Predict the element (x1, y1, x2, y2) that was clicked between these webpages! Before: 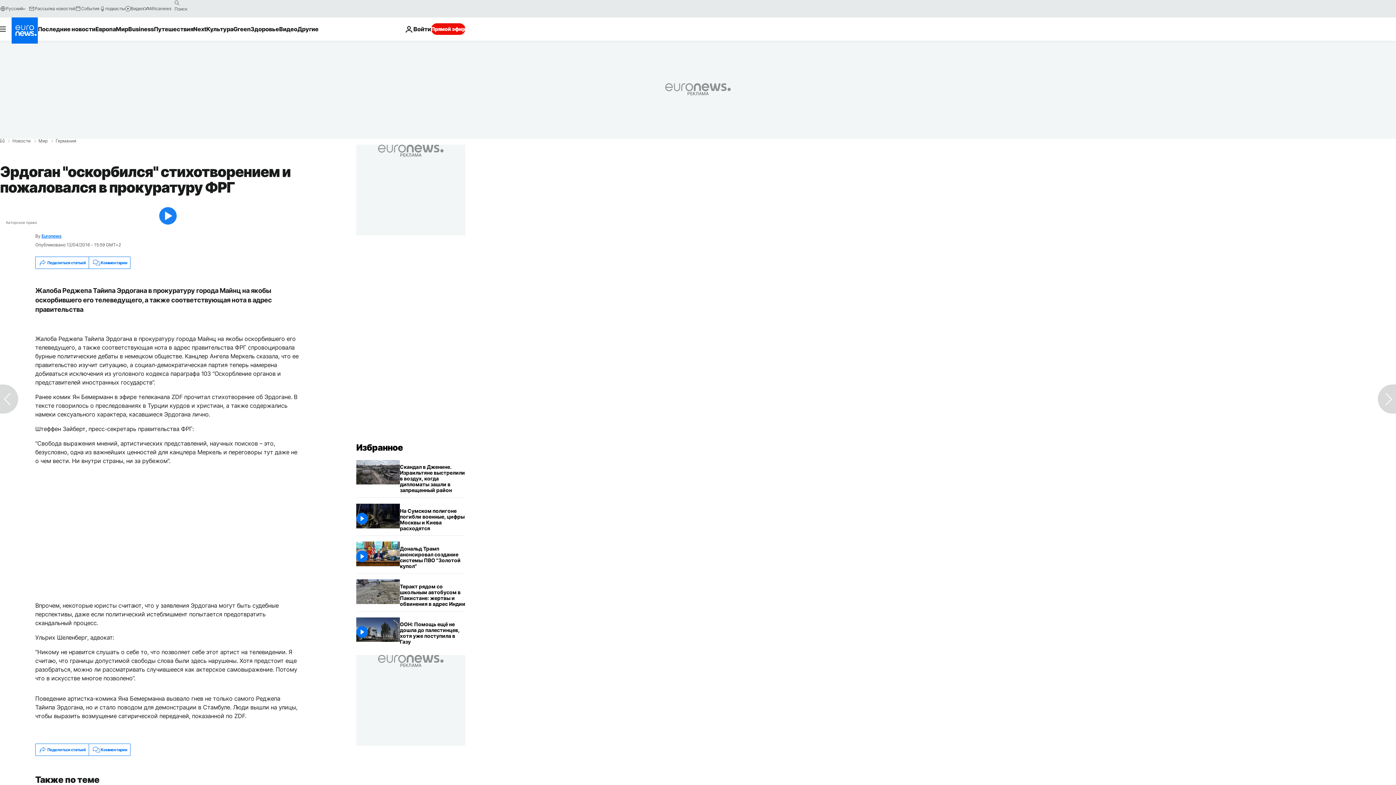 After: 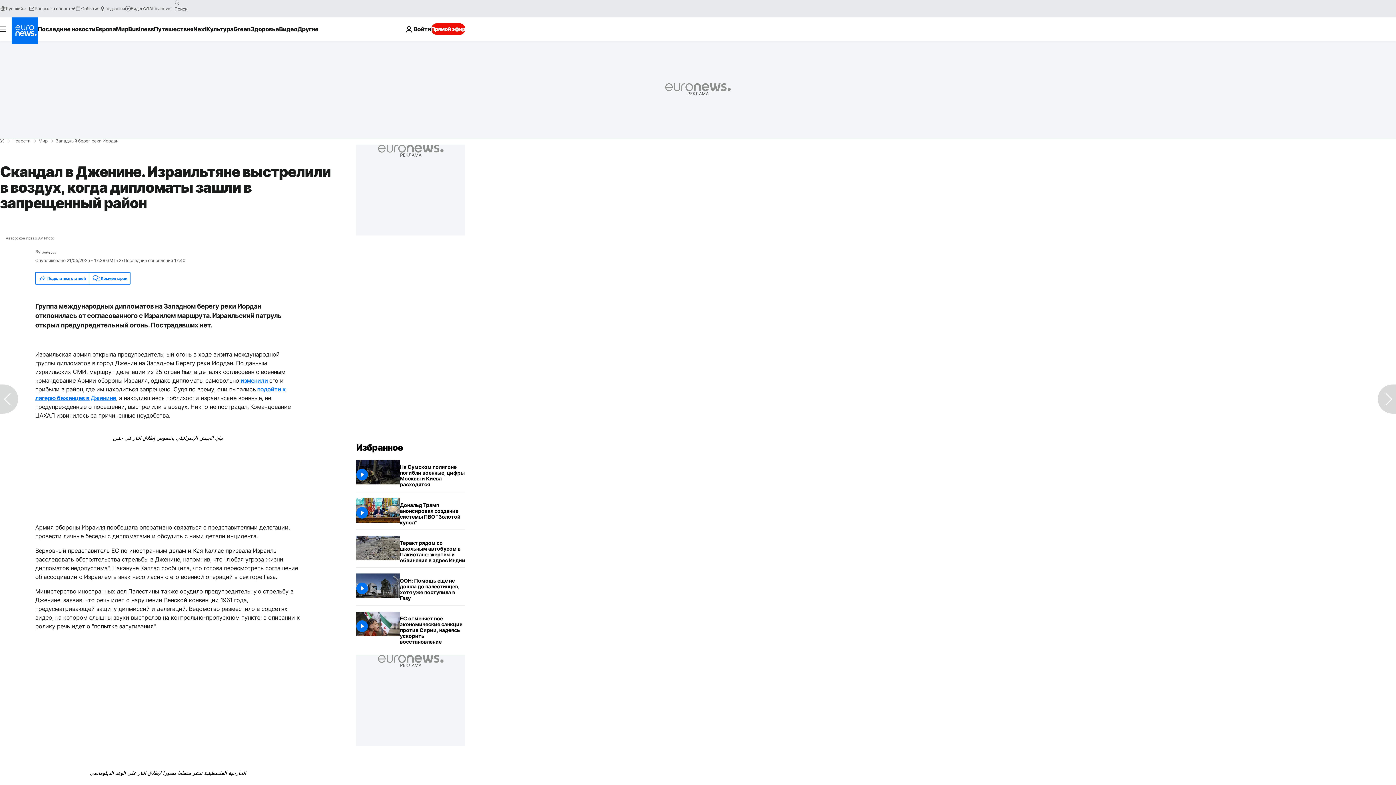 Action: label: Скандал в Дженине. Израильтяне выстрелили в воздух, когда дипломаты зашли в запрещенный район bbox: (400, 460, 465, 497)